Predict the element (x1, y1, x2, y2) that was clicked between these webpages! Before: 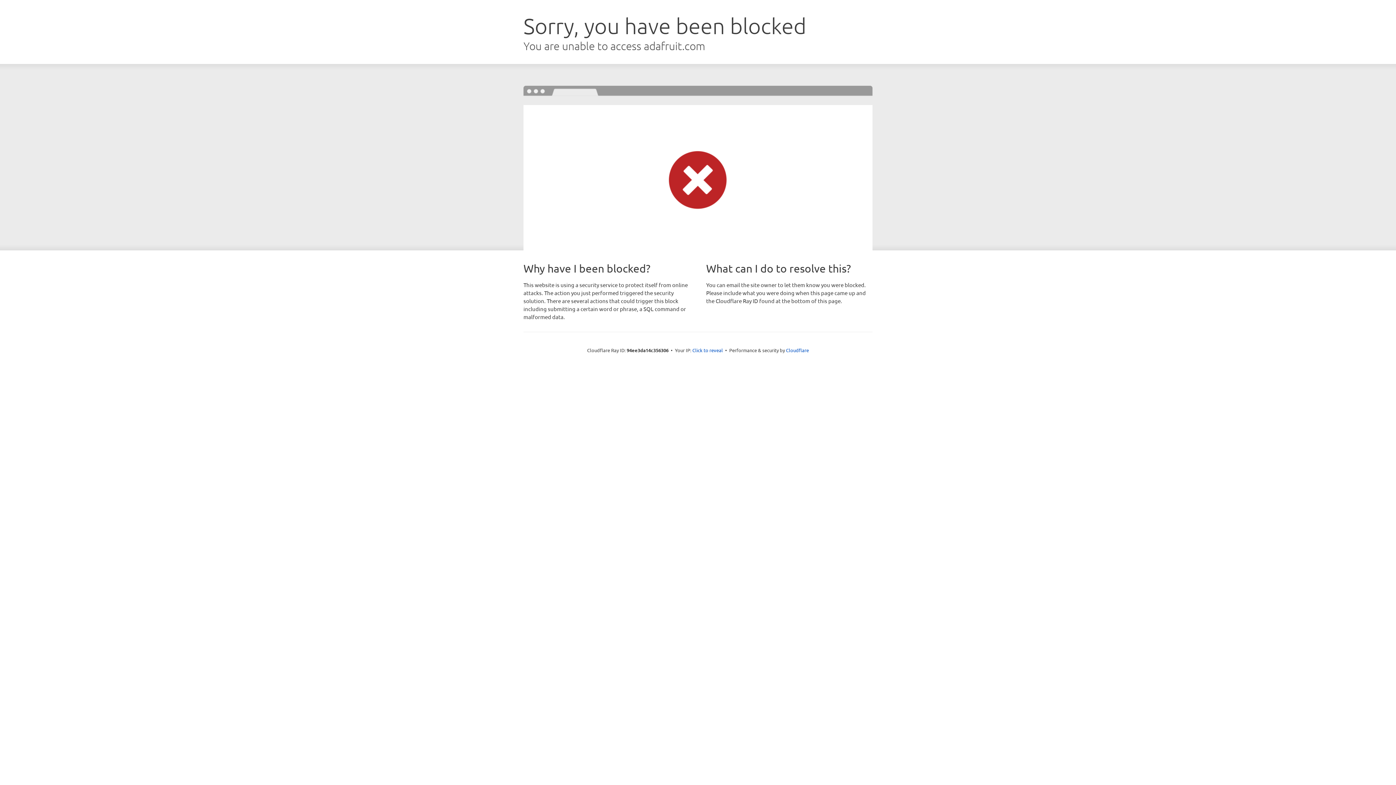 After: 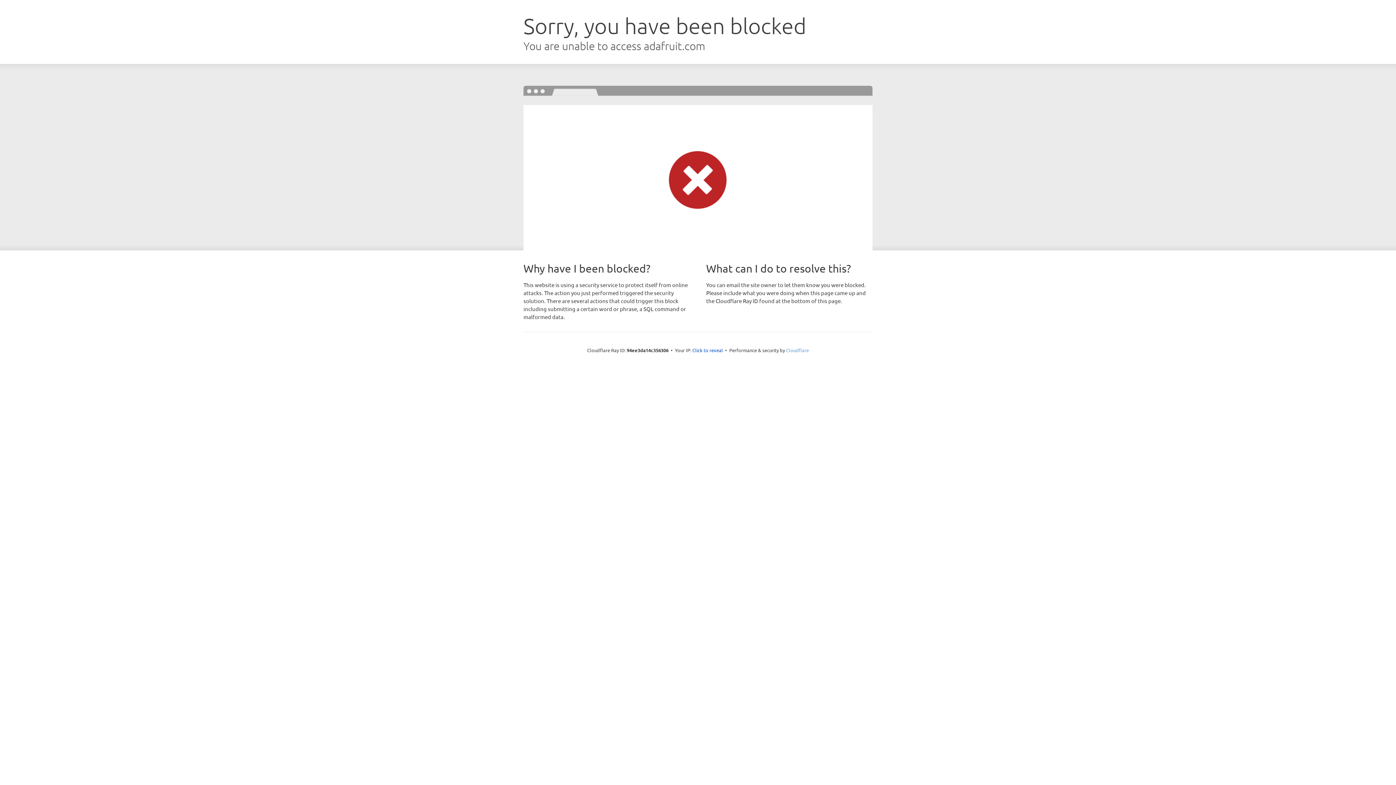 Action: label: Cloudflare bbox: (786, 347, 809, 353)